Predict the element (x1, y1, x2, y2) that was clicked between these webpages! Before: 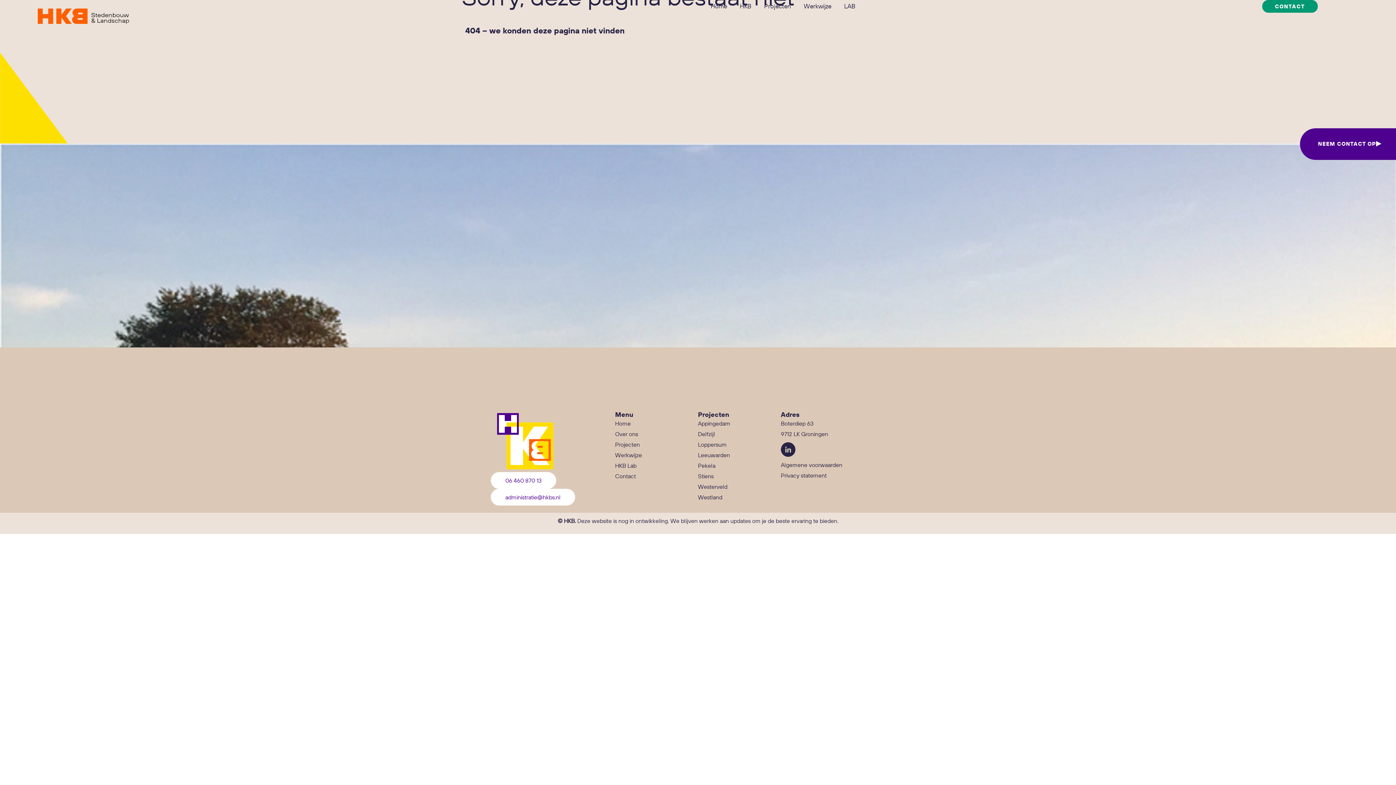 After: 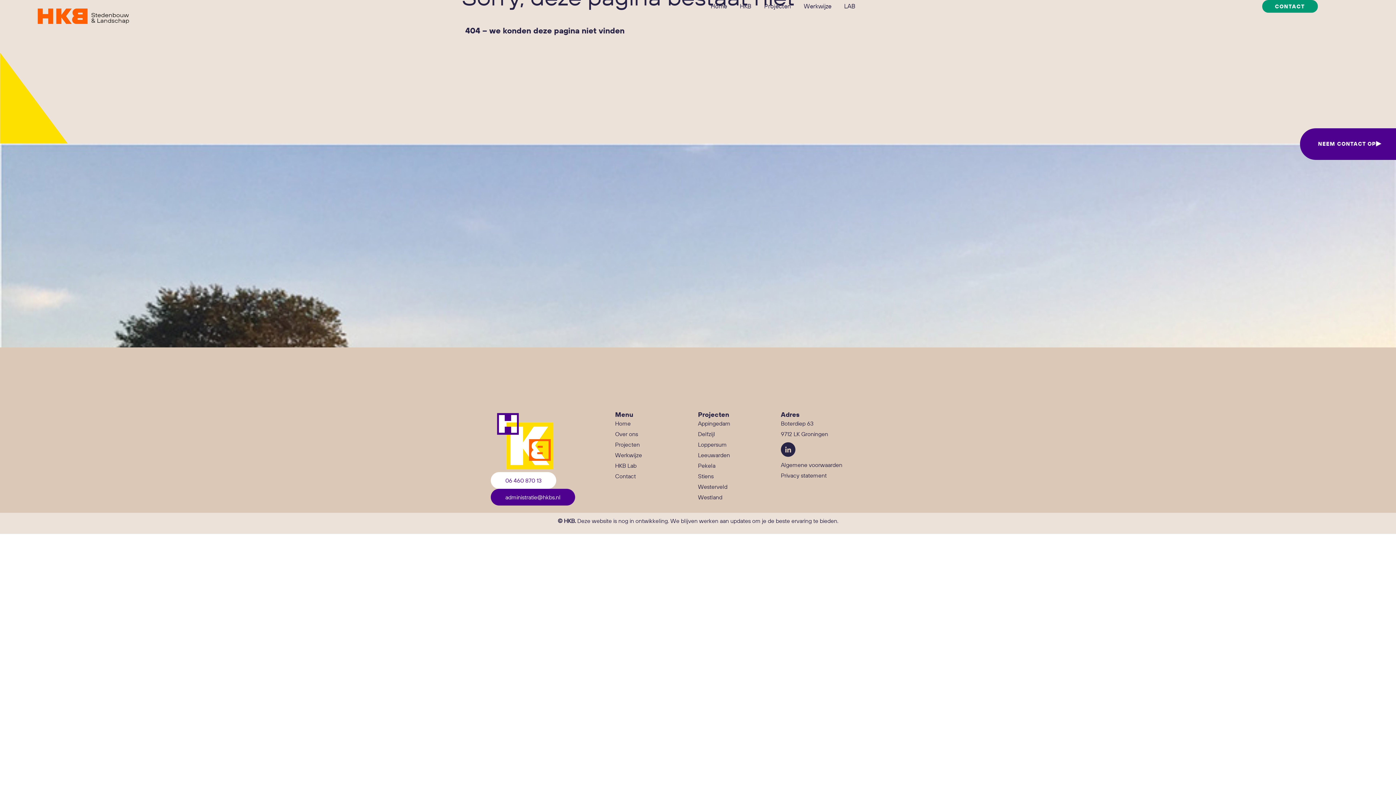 Action: label: administratie@hkbs.nl bbox: (490, 489, 575, 505)